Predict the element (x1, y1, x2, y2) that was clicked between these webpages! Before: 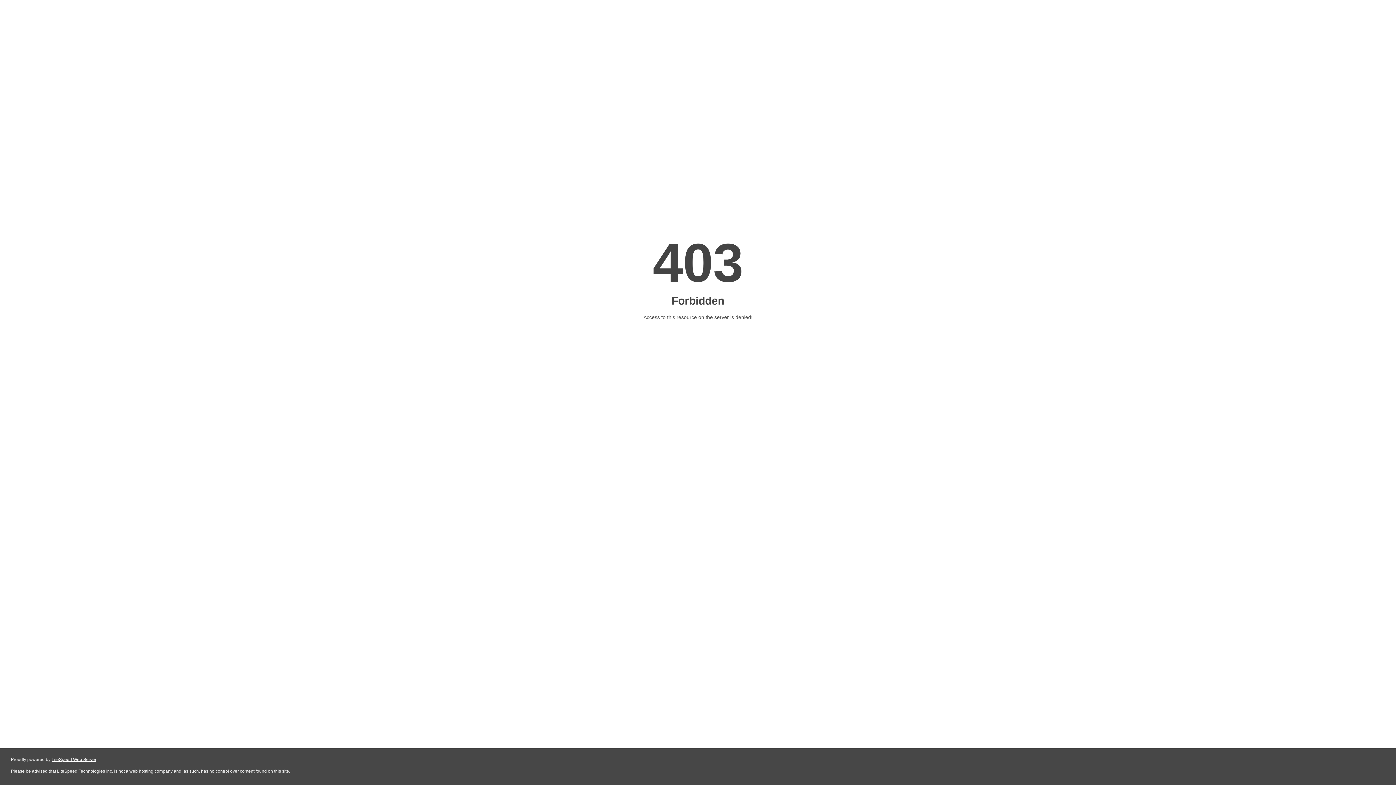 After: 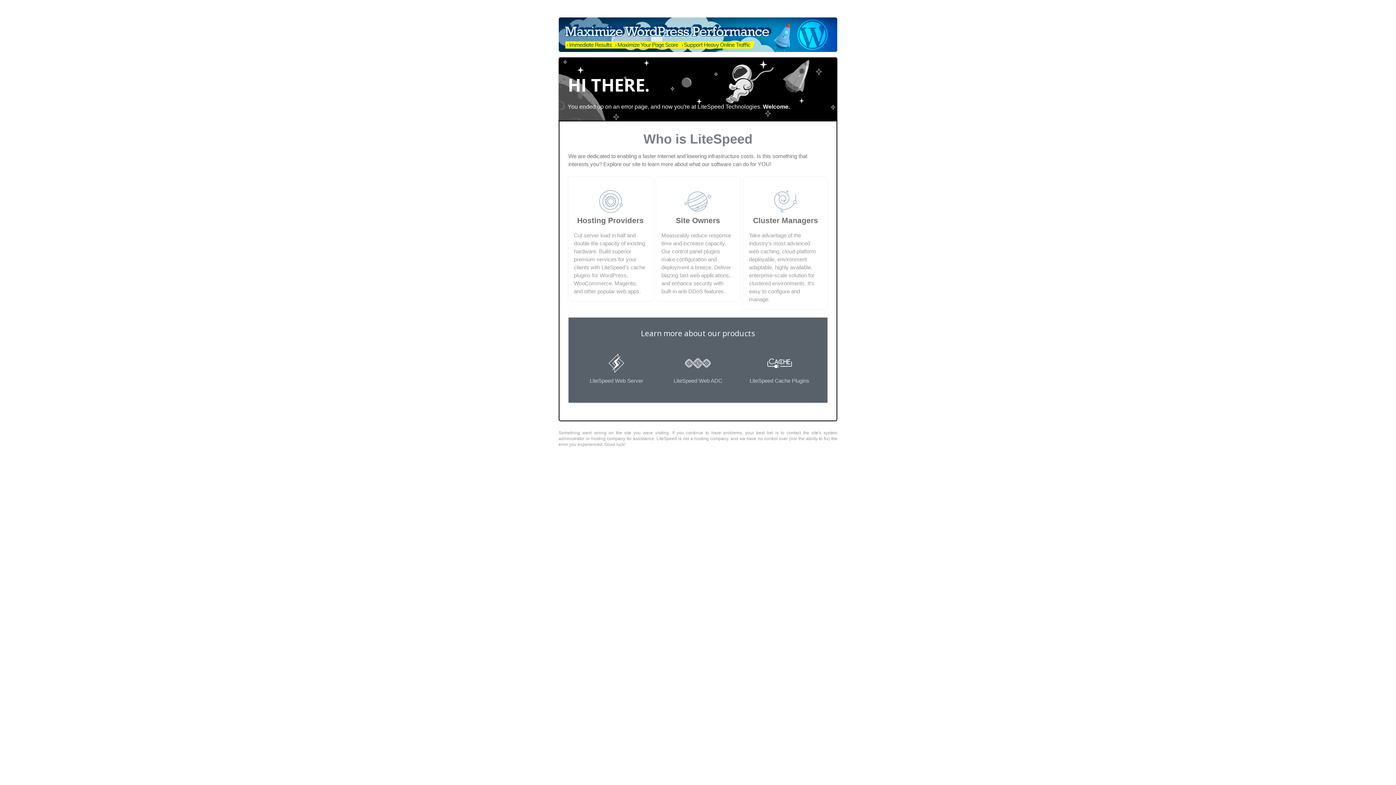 Action: bbox: (51, 757, 96, 762) label: LiteSpeed Web Server